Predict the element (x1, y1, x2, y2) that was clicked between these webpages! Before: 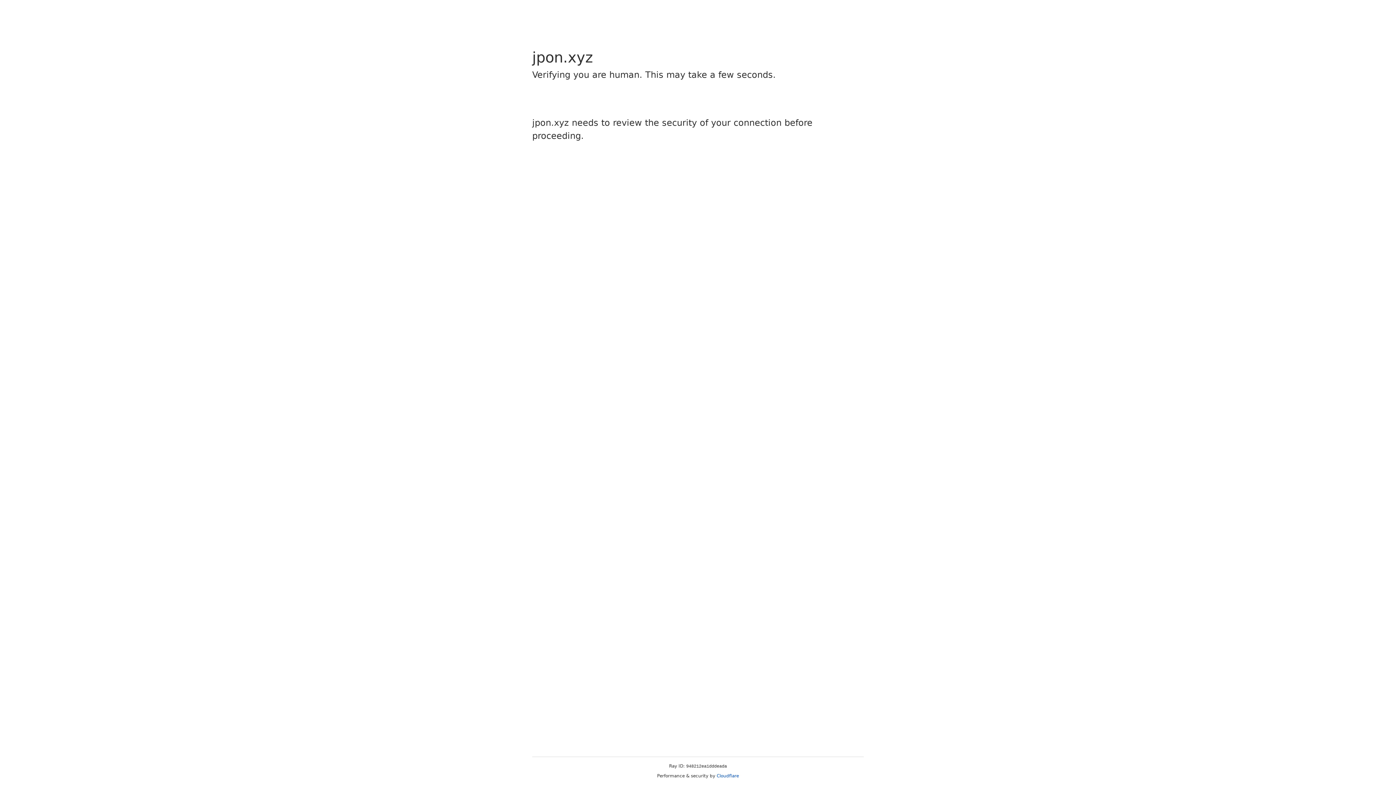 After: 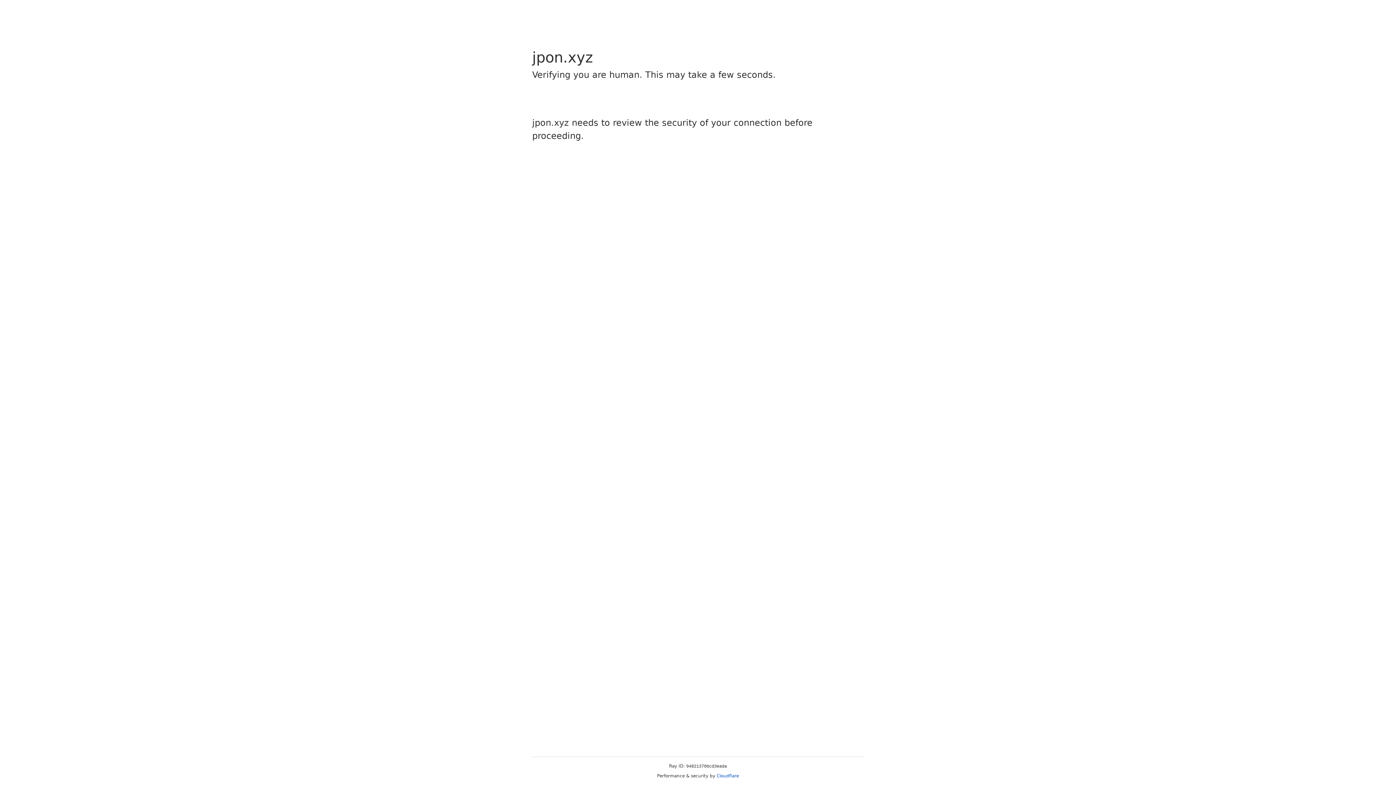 Action: label: Cloudflare bbox: (716, 773, 739, 778)